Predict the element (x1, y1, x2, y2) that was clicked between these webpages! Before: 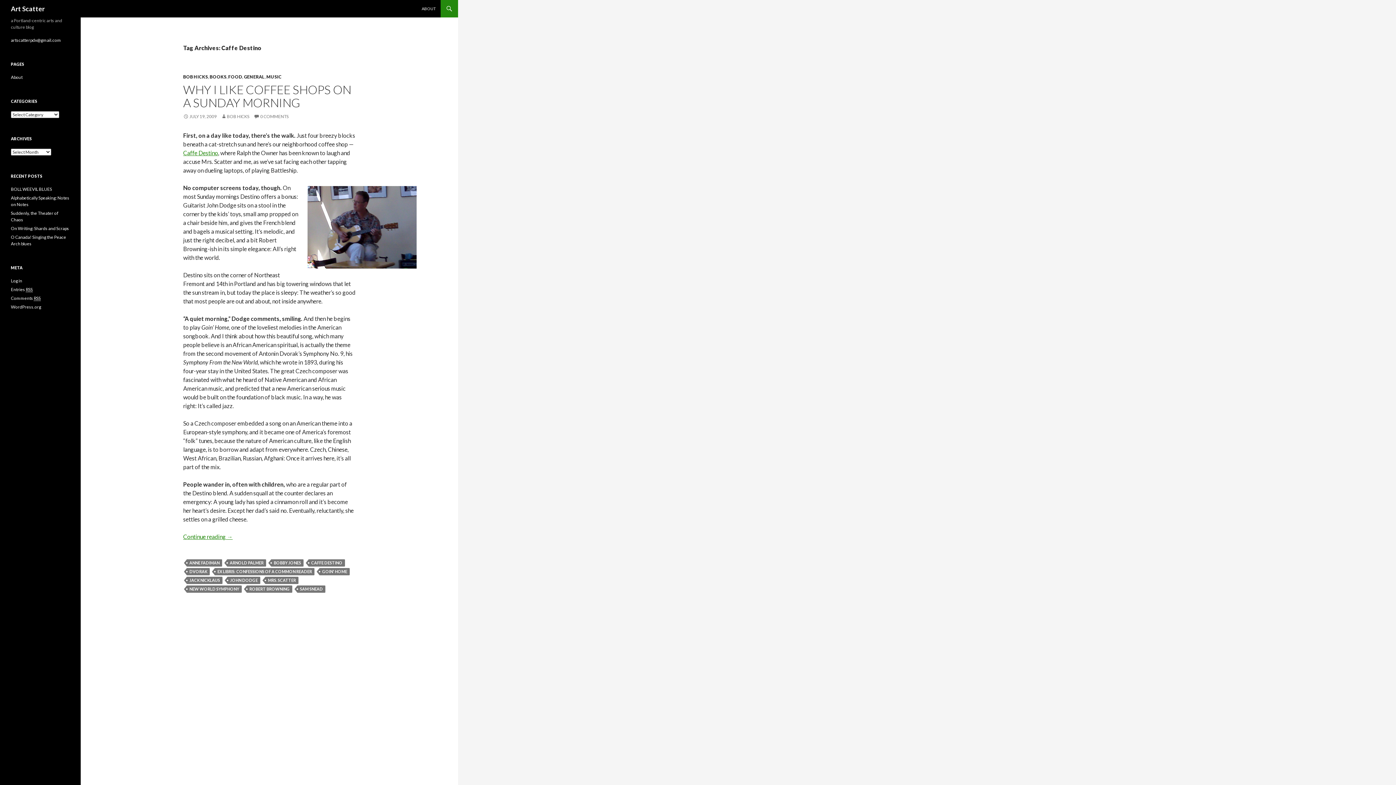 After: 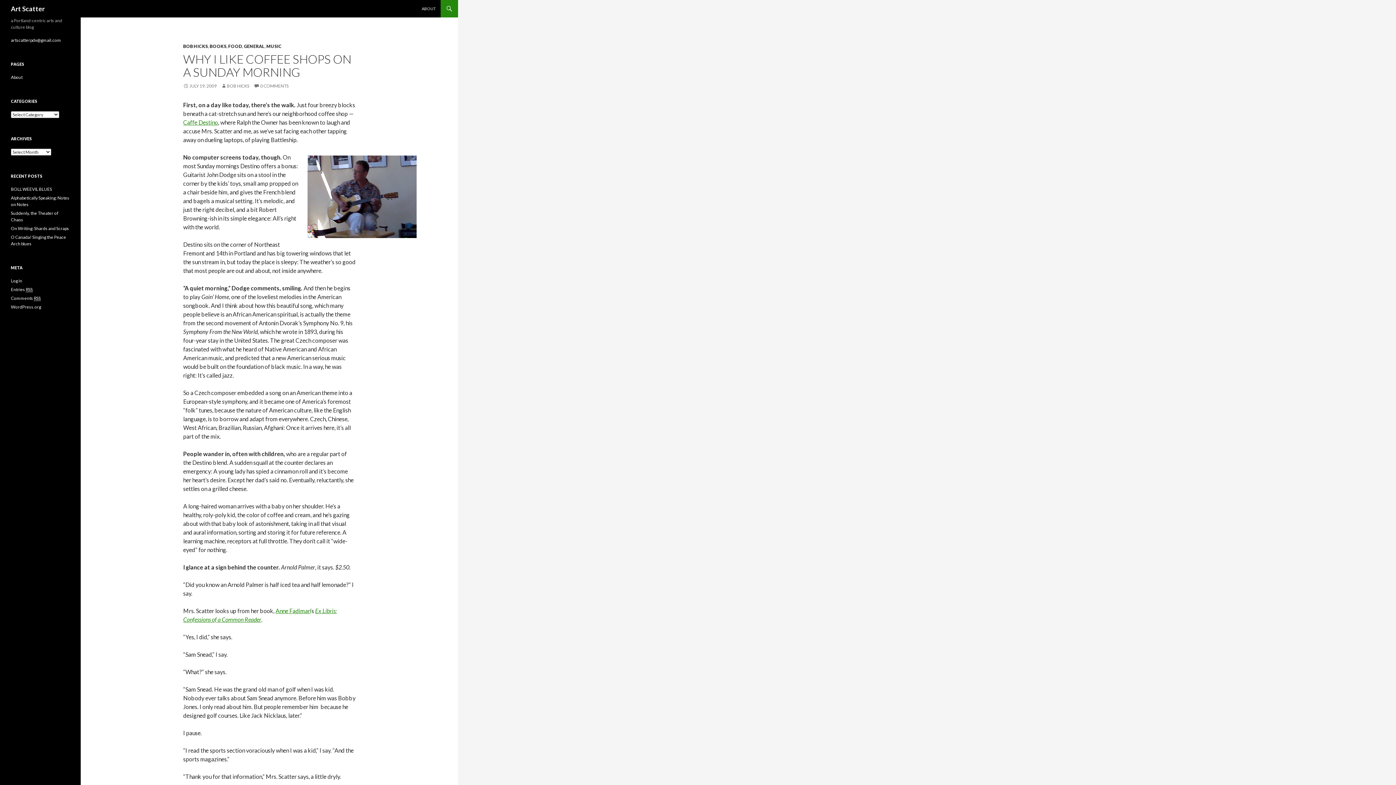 Action: bbox: (183, 113, 216, 119) label: JULY 19, 2009